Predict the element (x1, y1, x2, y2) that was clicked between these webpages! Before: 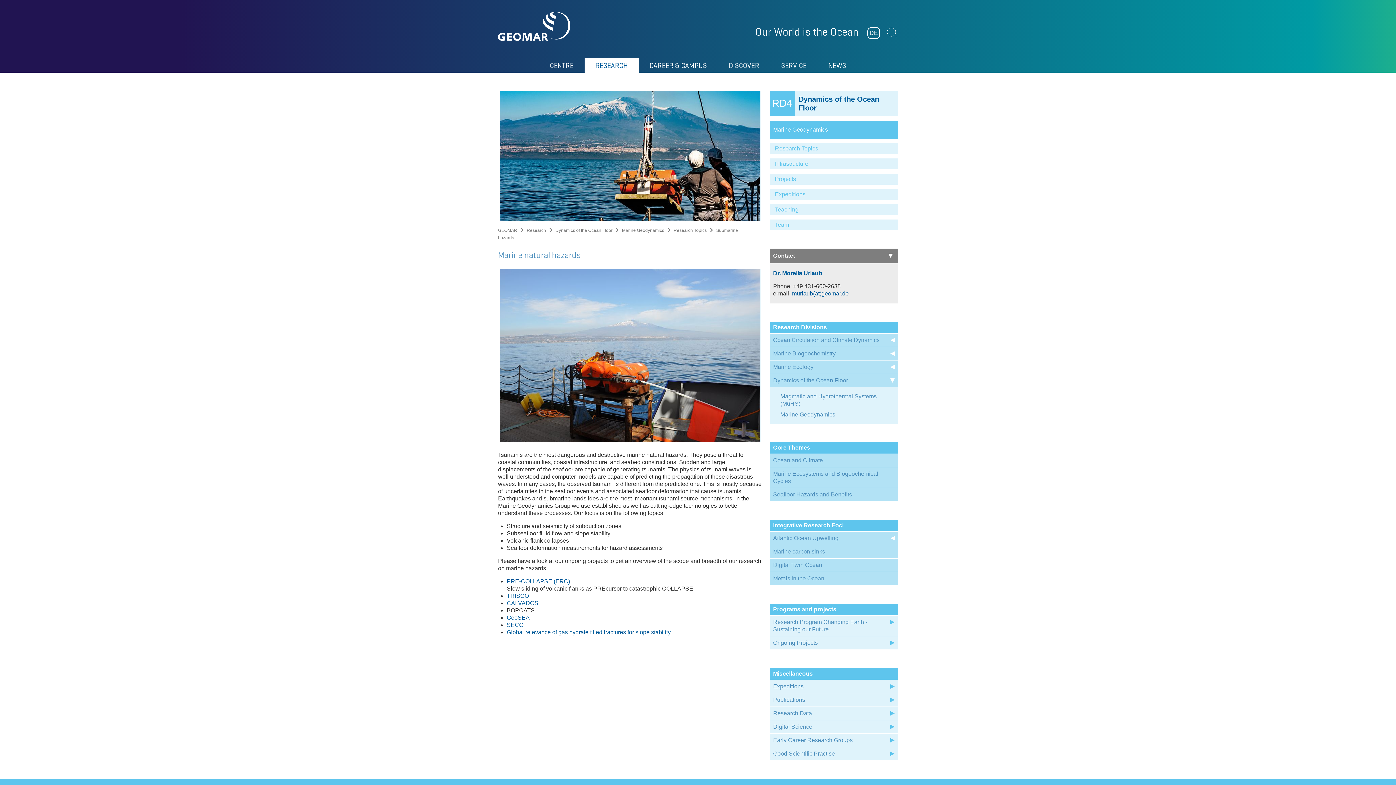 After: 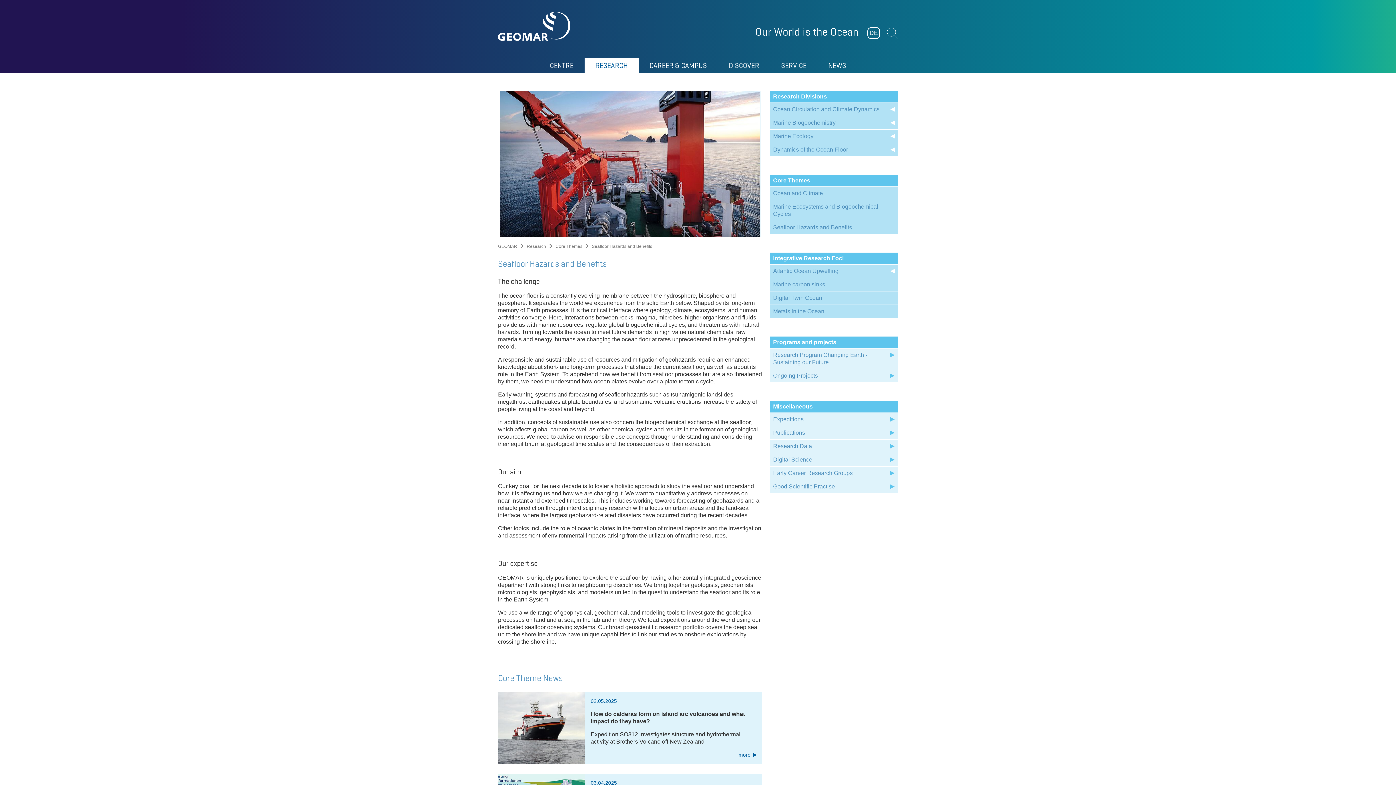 Action: label: Seafloor Hazards and Benefits bbox: (769, 488, 898, 501)